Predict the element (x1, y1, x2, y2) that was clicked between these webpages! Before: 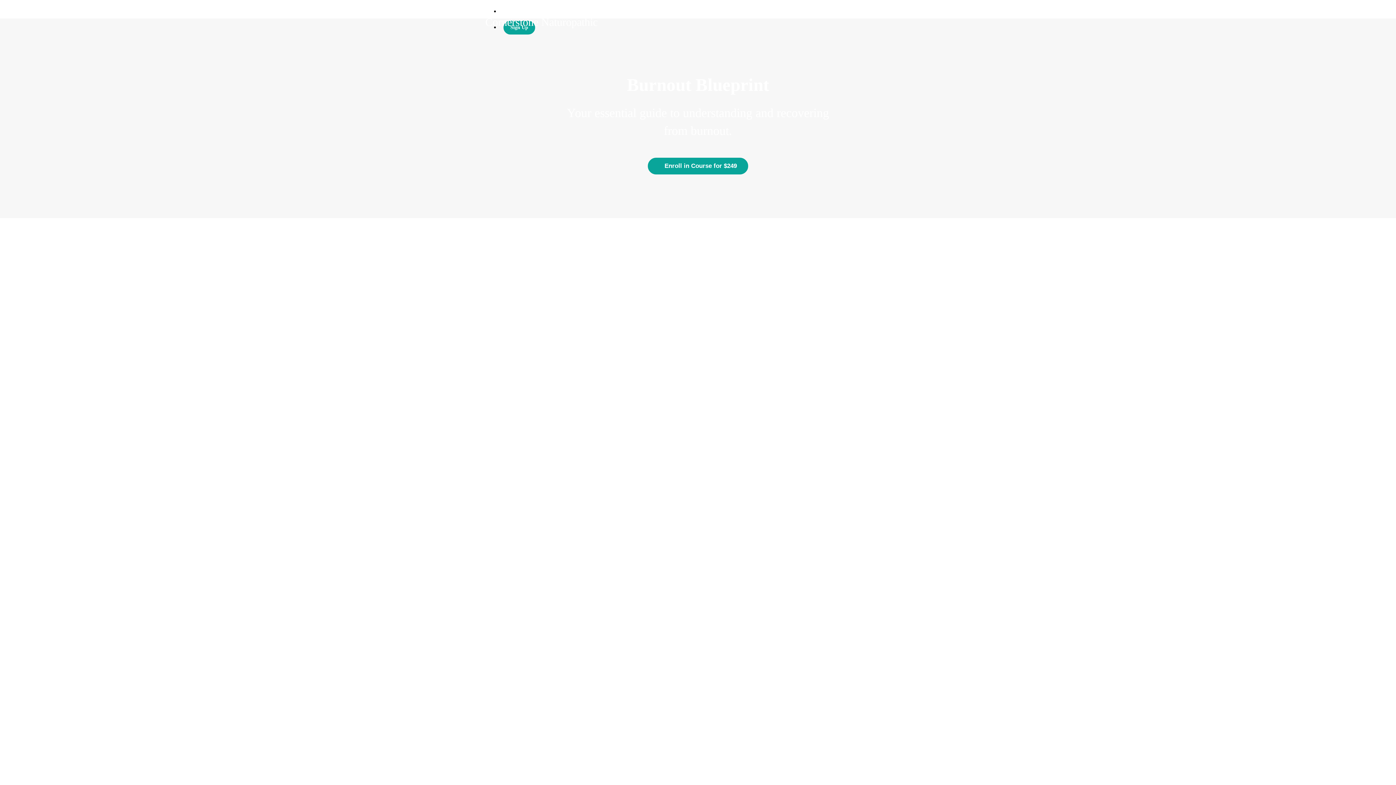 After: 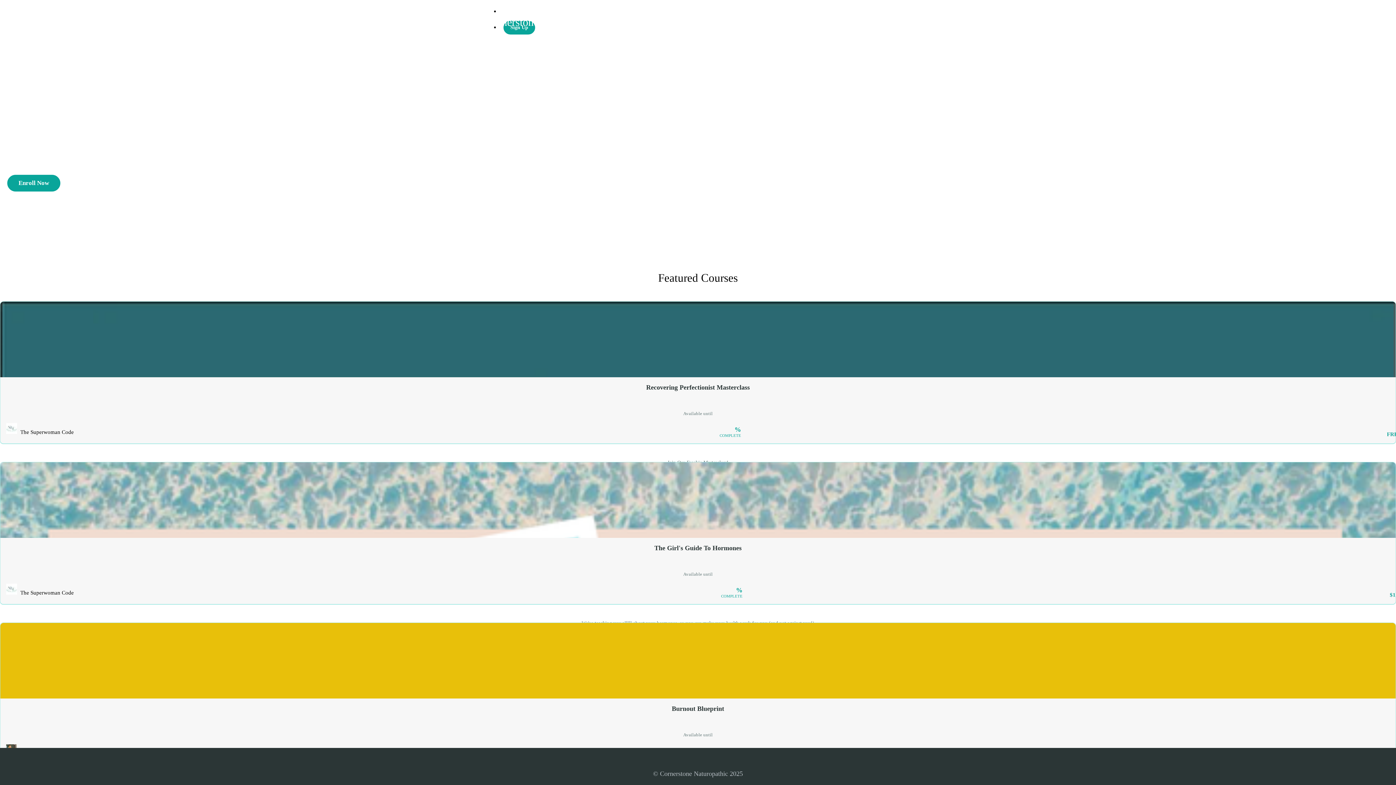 Action: label: Cornerstone Naturopathic bbox: (480, 5, 603, 38)